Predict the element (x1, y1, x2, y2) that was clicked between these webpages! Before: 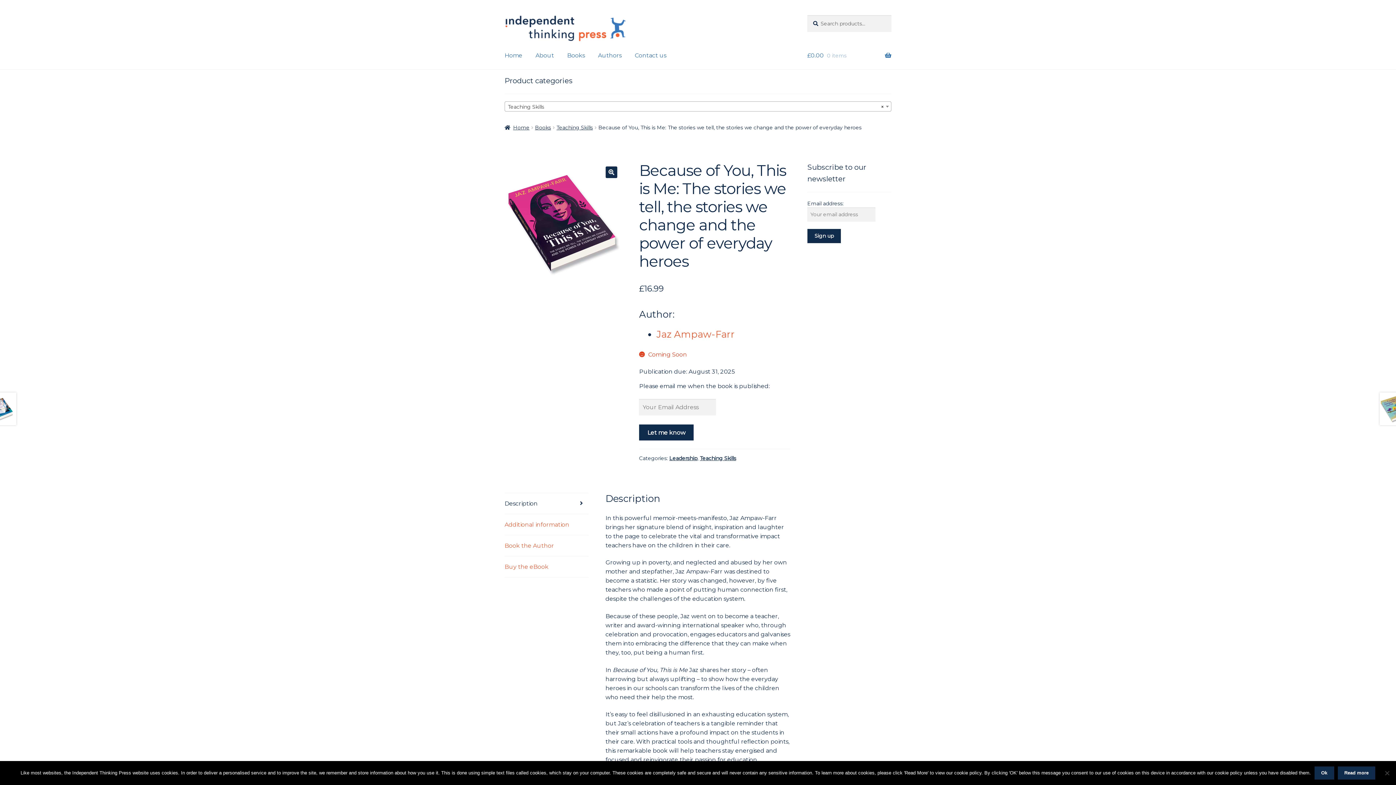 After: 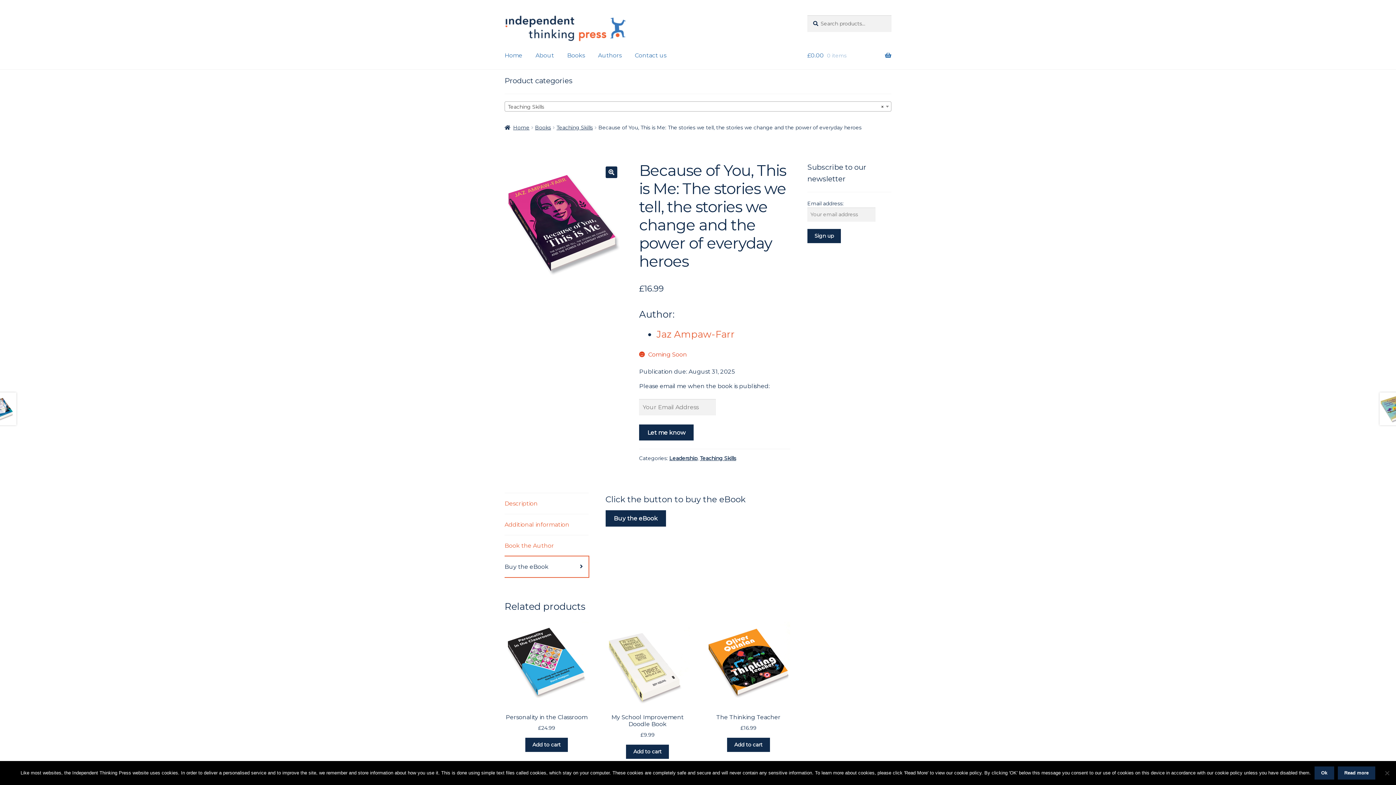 Action: bbox: (504, 556, 588, 577) label: Buy the eBook